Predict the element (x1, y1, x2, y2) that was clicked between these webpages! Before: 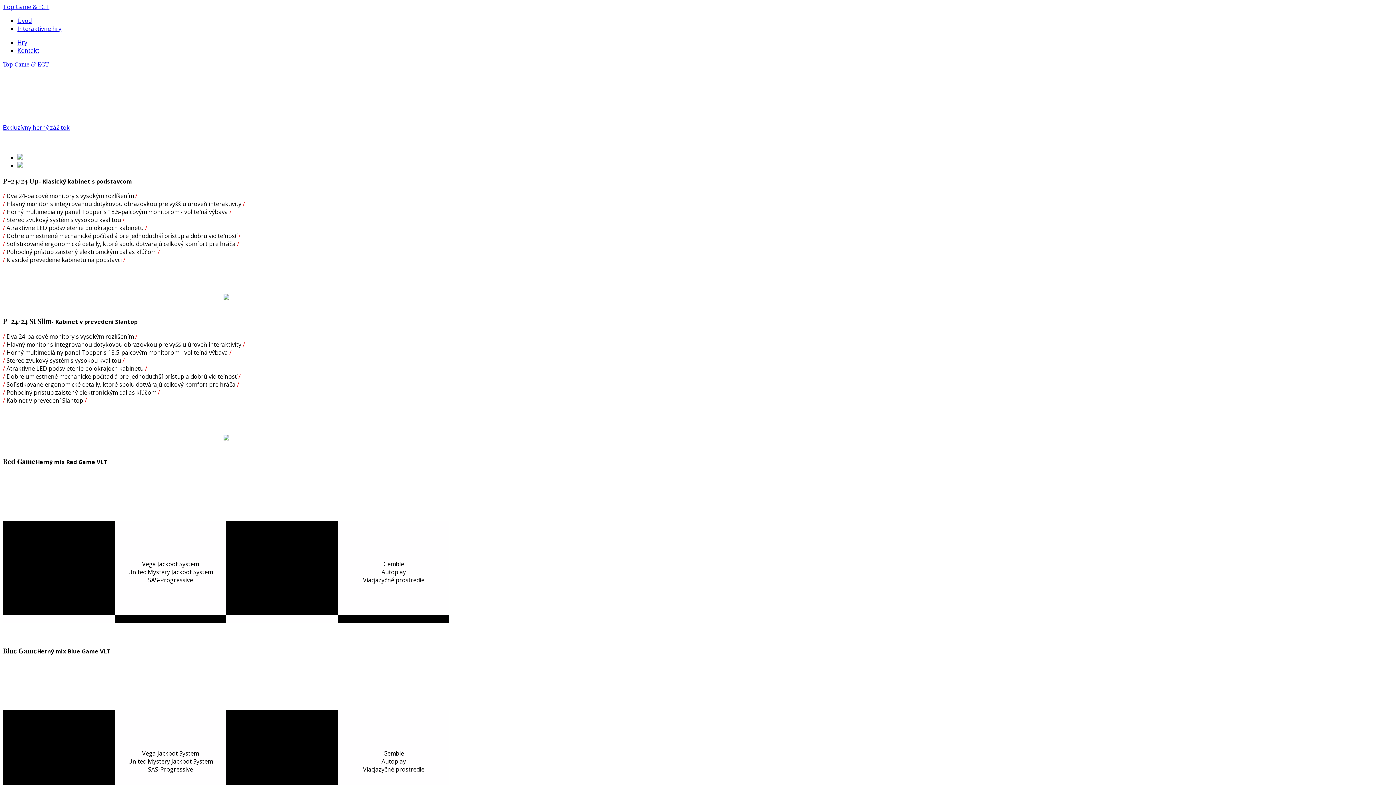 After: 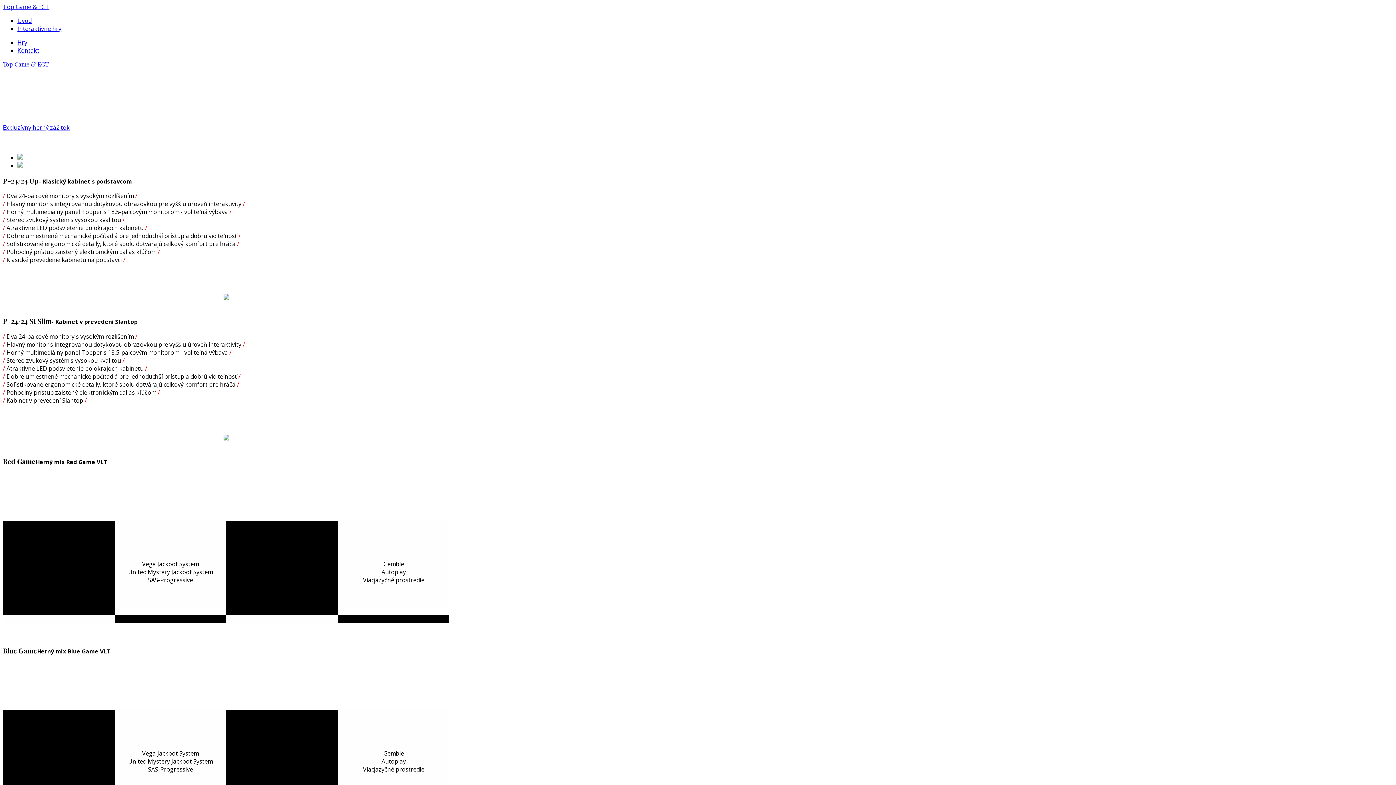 Action: bbox: (17, 16, 31, 24) label: Úvod